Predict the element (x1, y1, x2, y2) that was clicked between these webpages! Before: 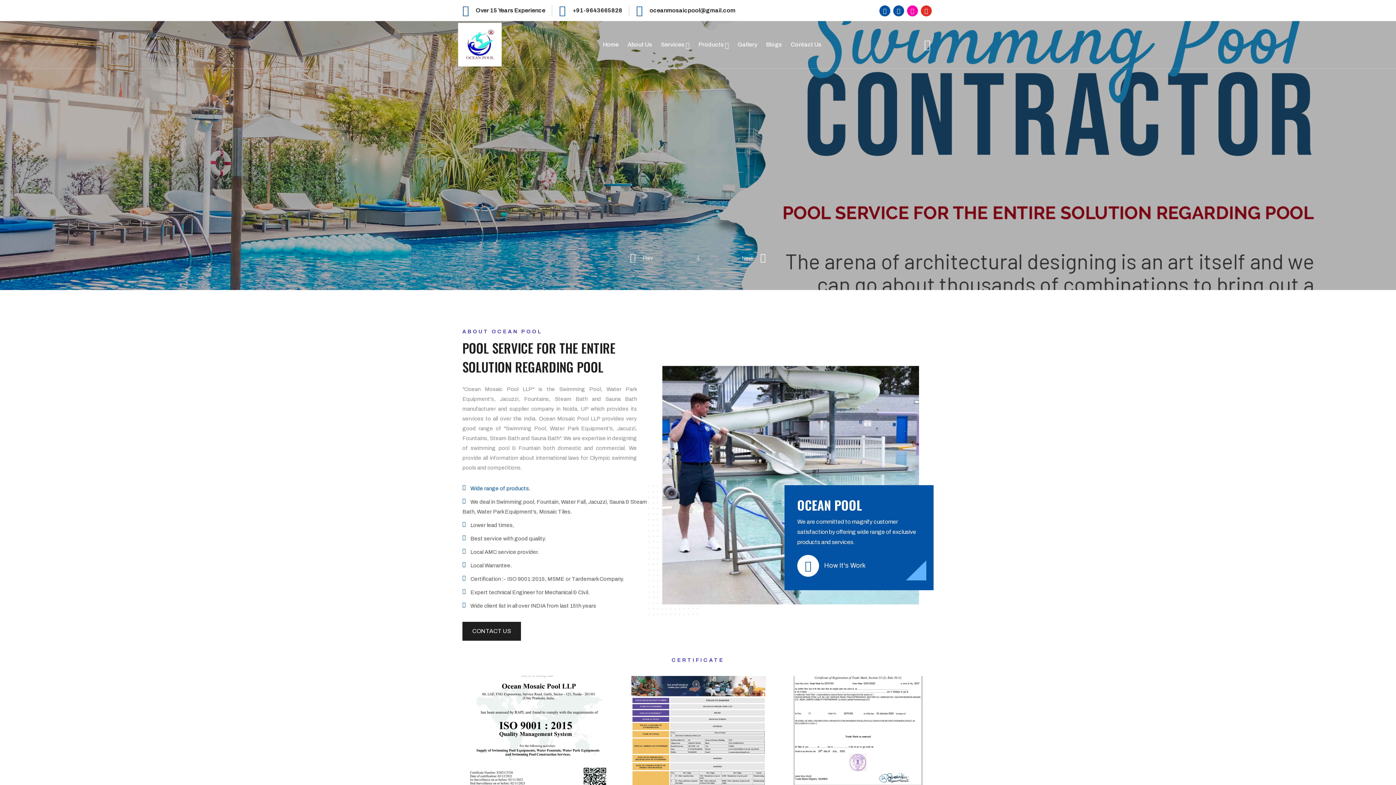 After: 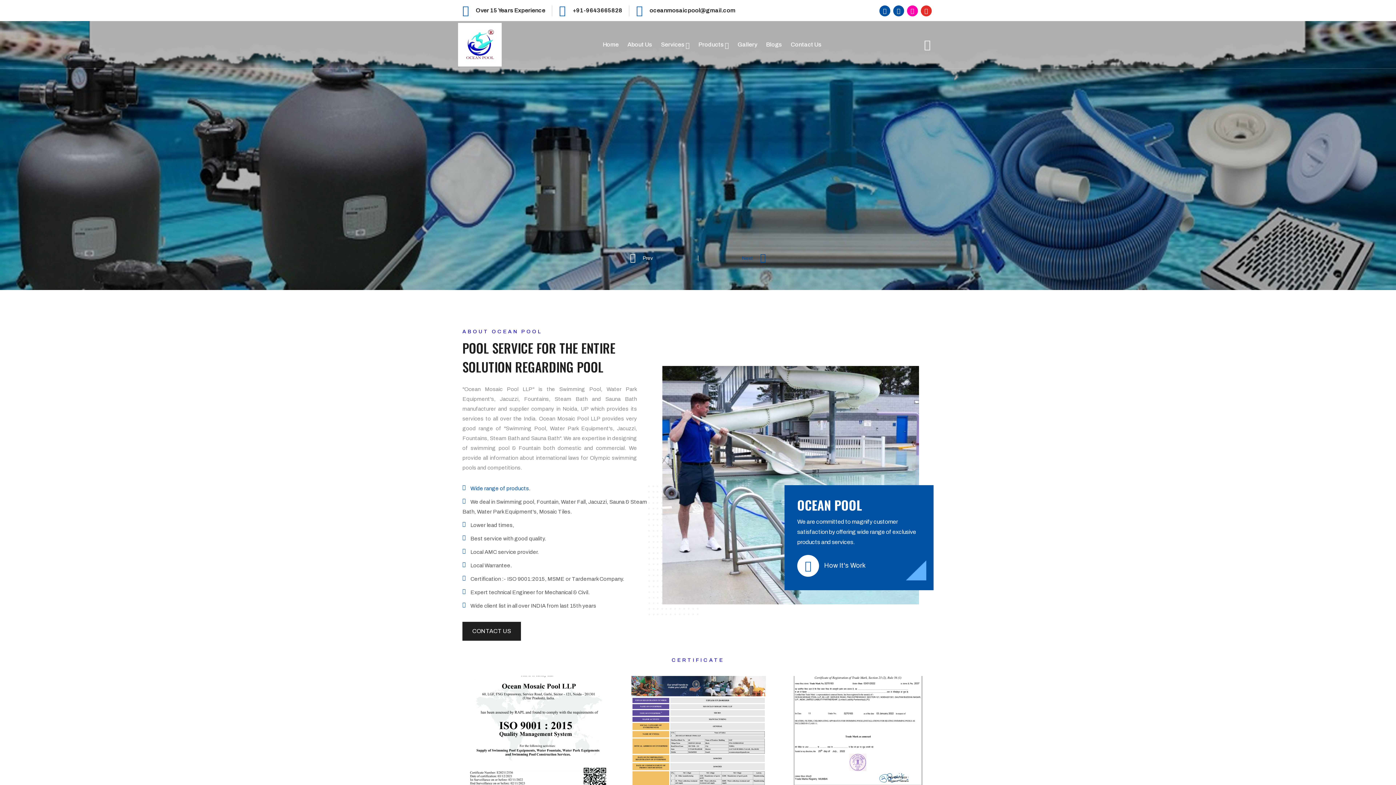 Action: bbox: (760, 249, 766, 266)